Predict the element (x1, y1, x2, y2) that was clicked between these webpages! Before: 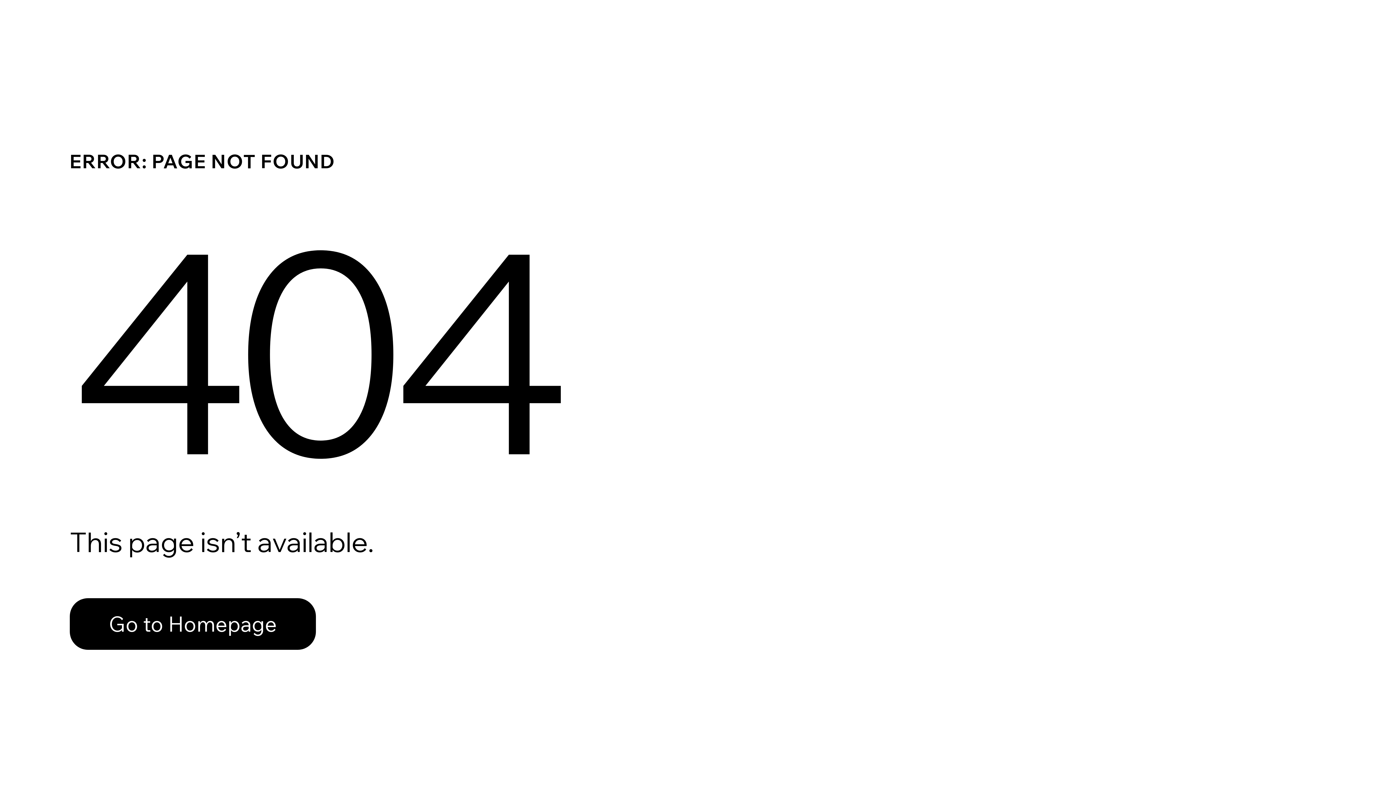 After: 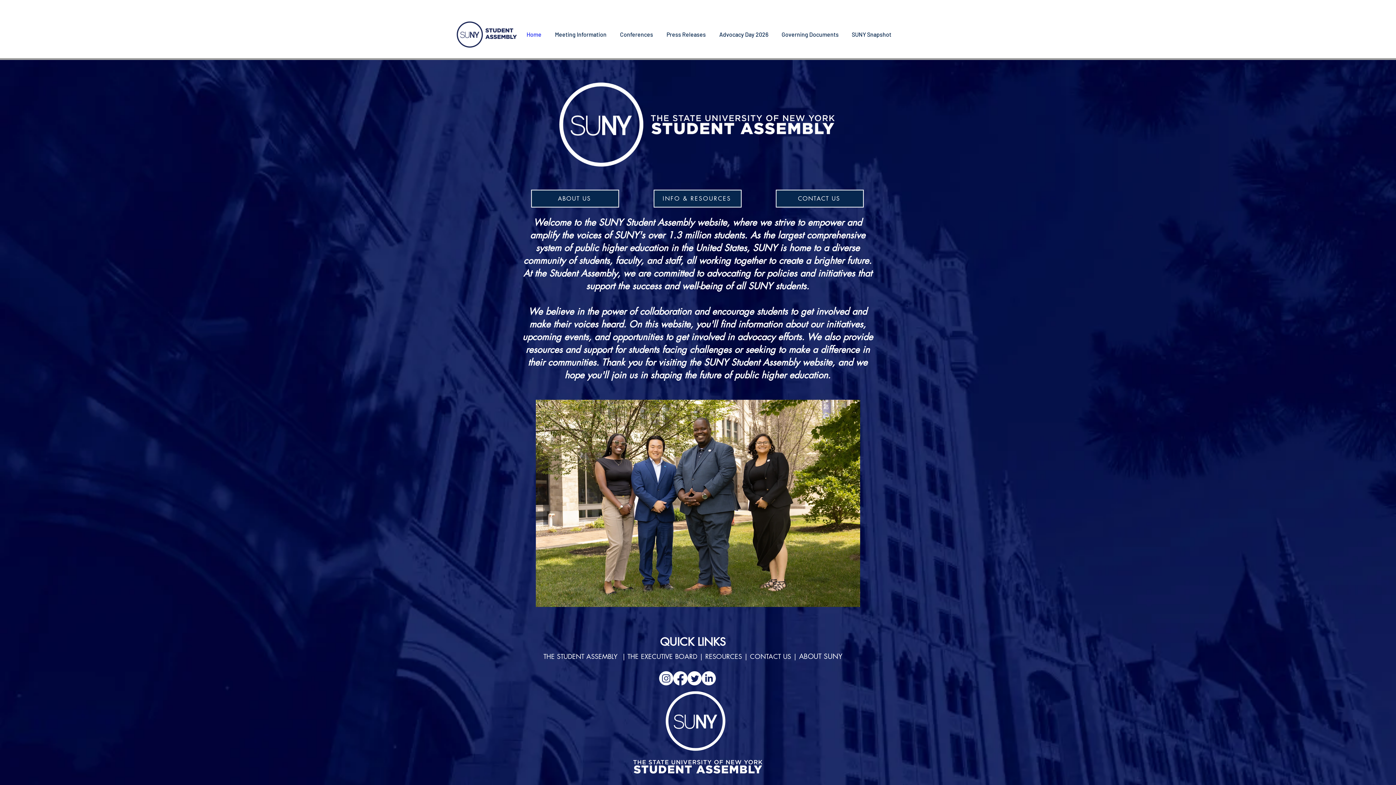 Action: bbox: (69, 582, 768, 659) label: Go to Homepage